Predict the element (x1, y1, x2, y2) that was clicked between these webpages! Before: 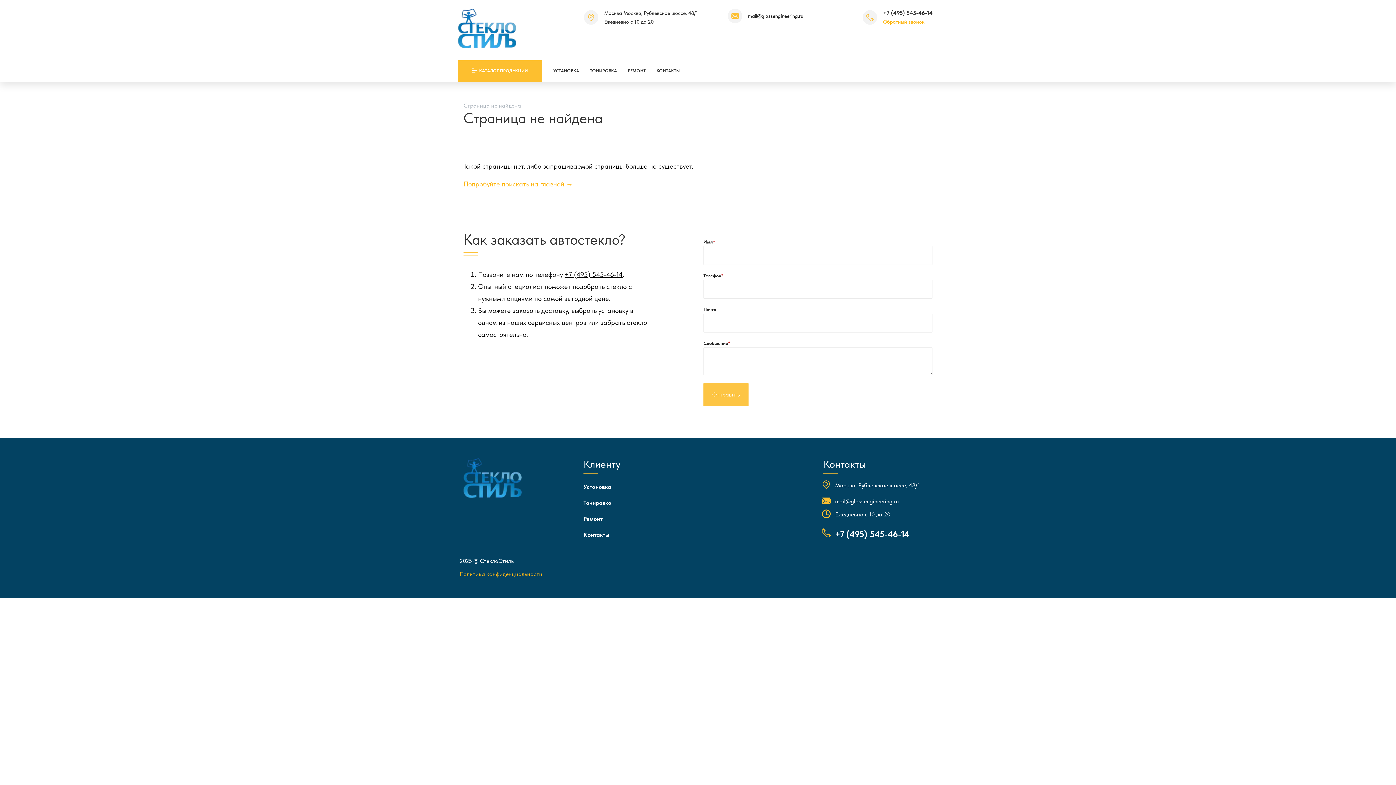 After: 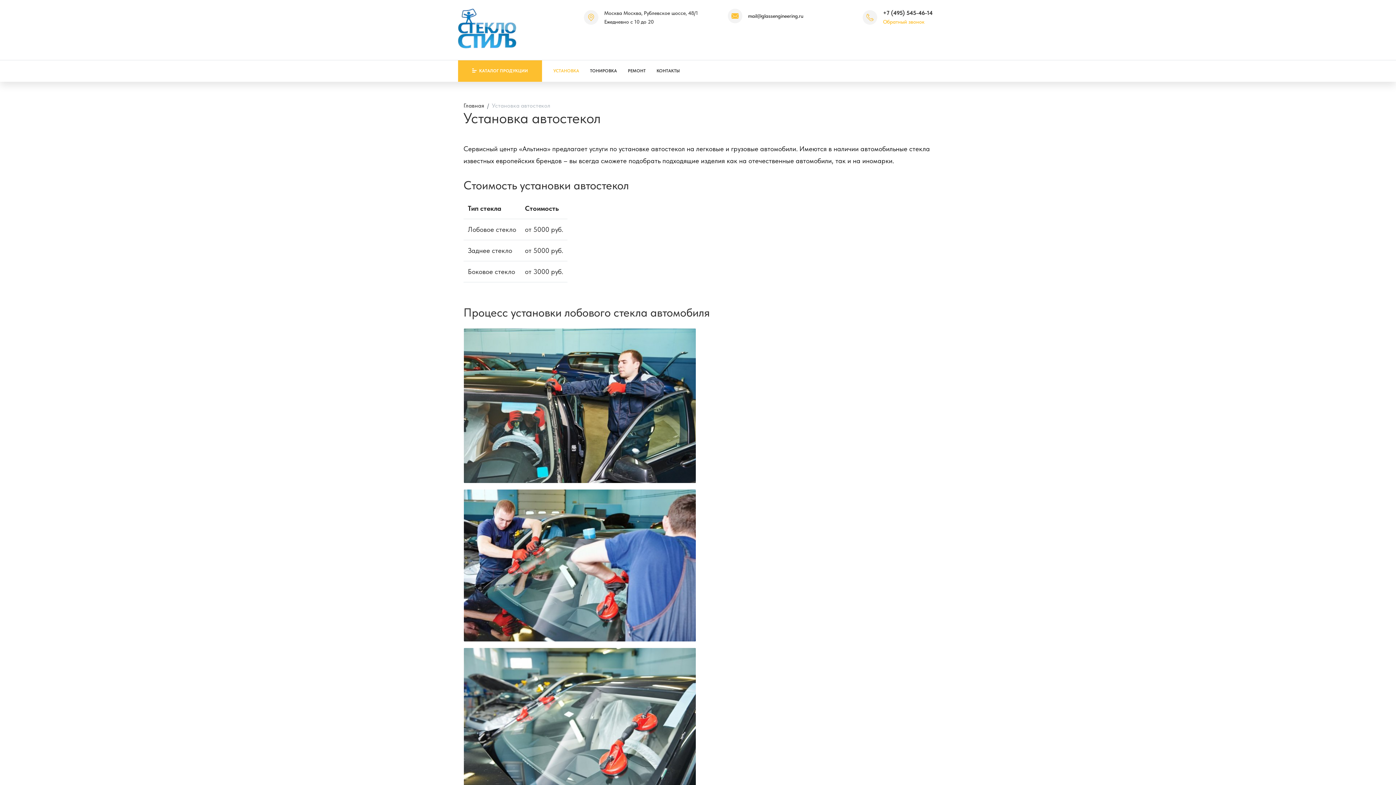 Action: bbox: (548, 60, 584, 81) label: УСТАНОВКА